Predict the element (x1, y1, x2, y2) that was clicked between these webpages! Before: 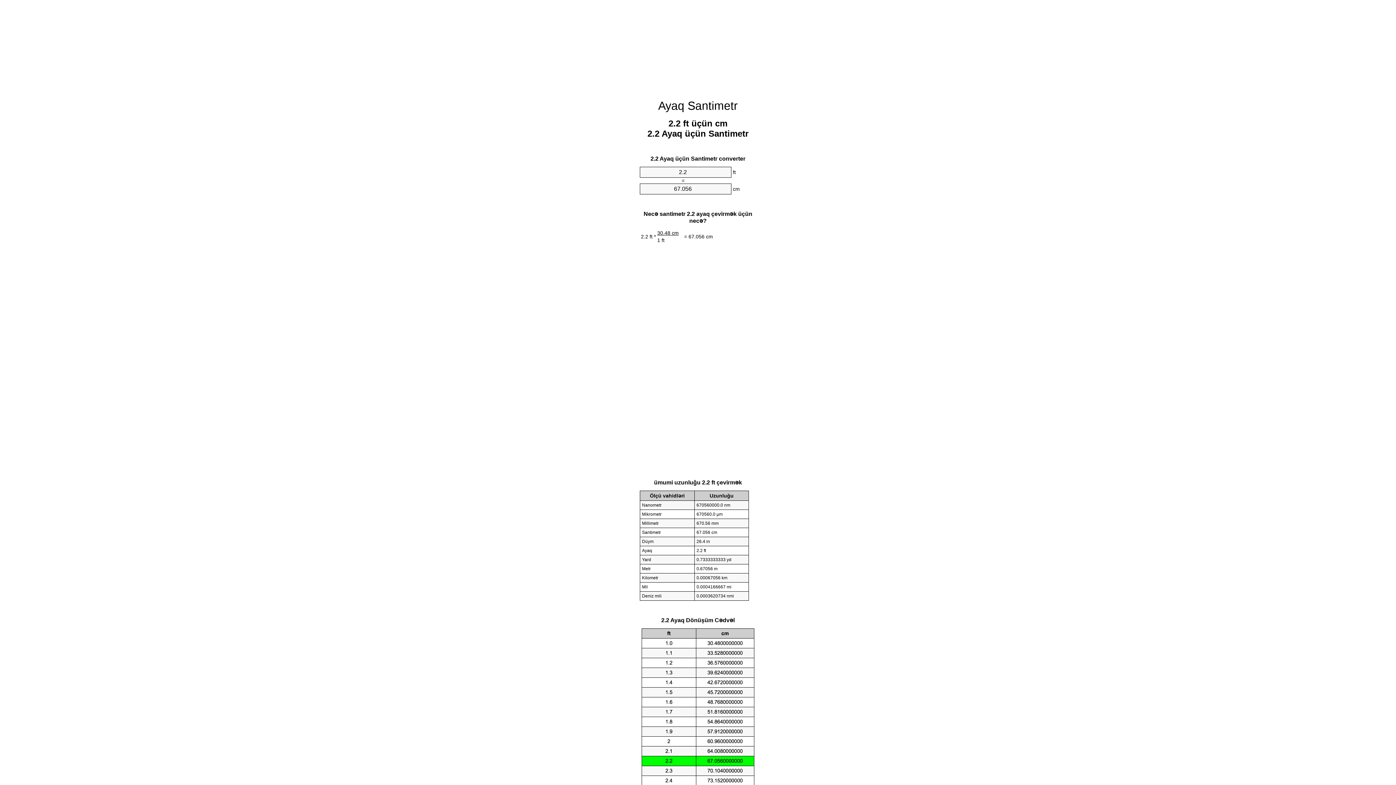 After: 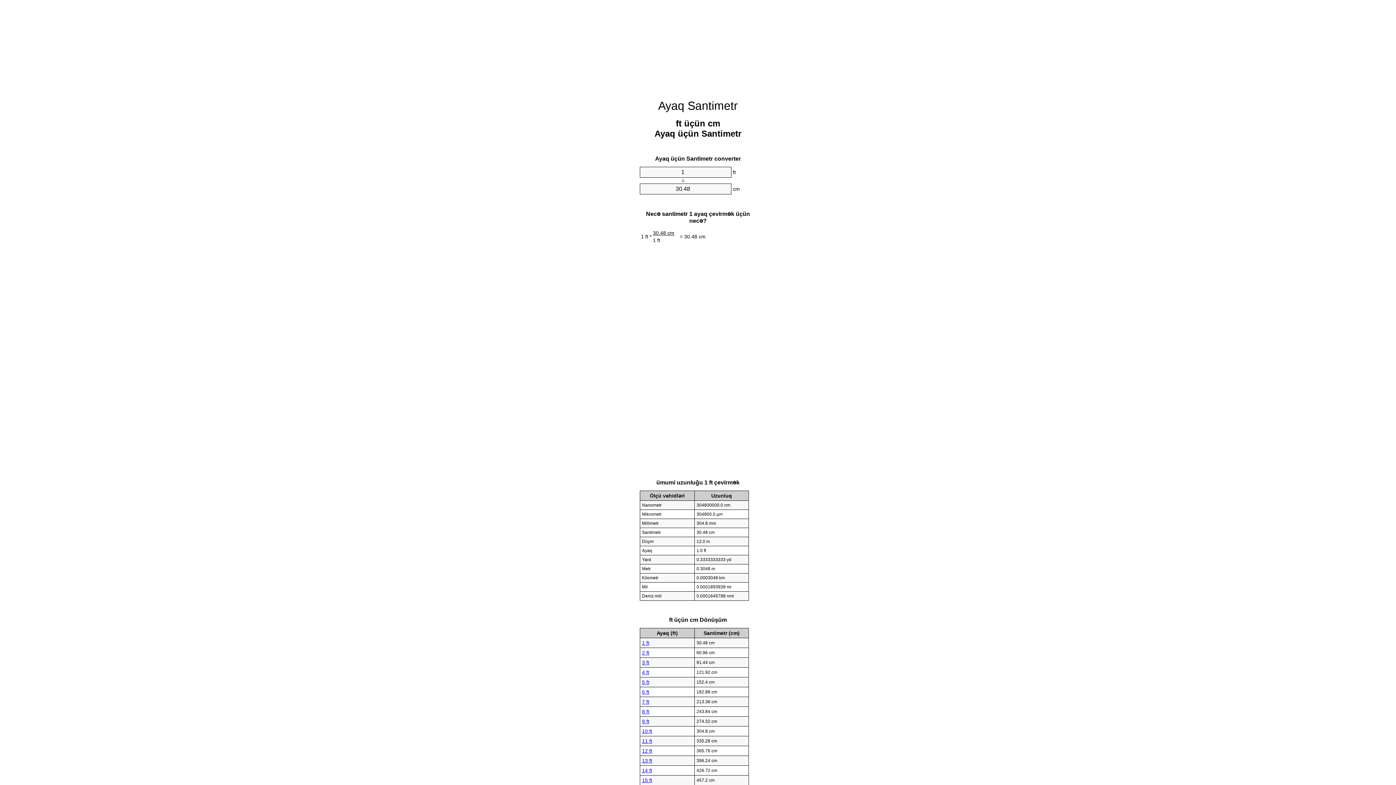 Action: label: Ayaq Santimetr bbox: (658, 99, 738, 112)